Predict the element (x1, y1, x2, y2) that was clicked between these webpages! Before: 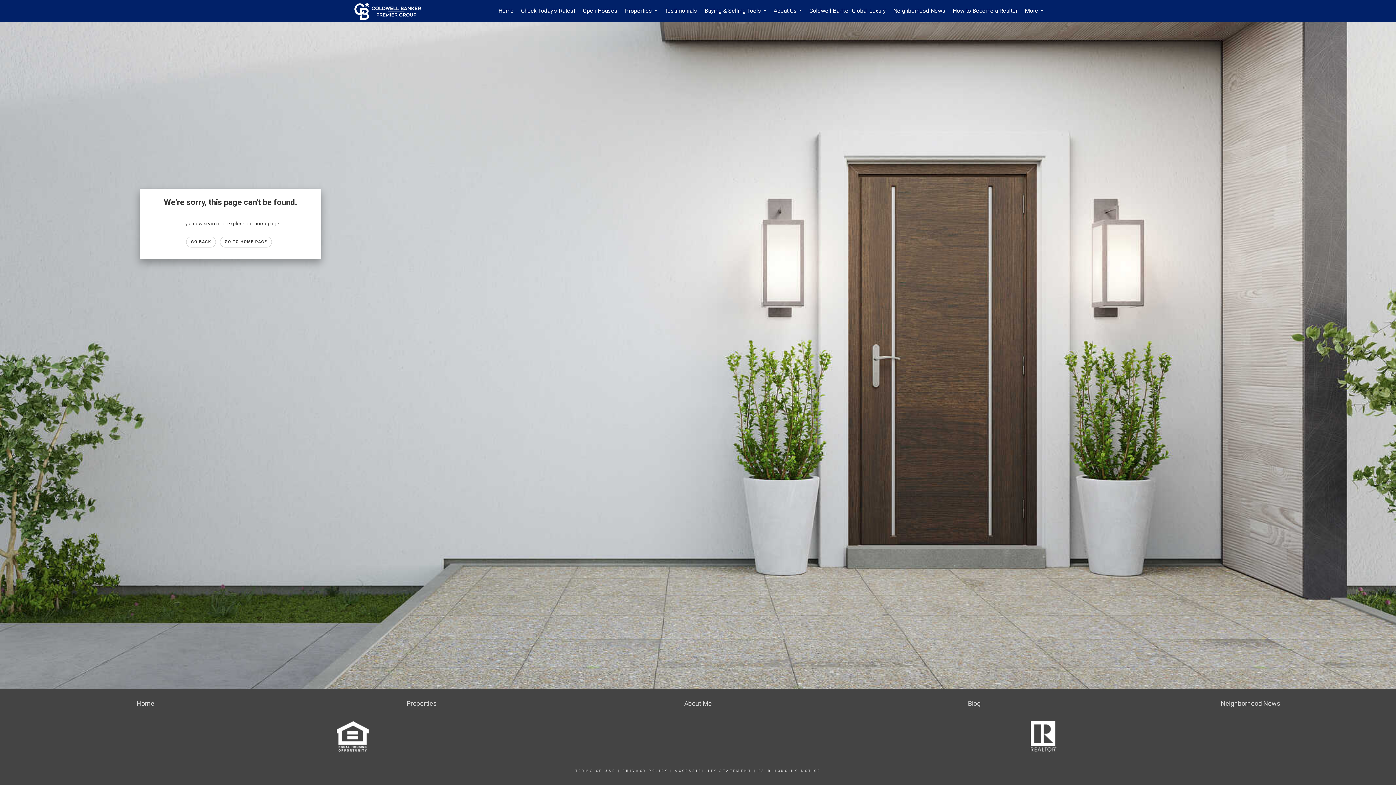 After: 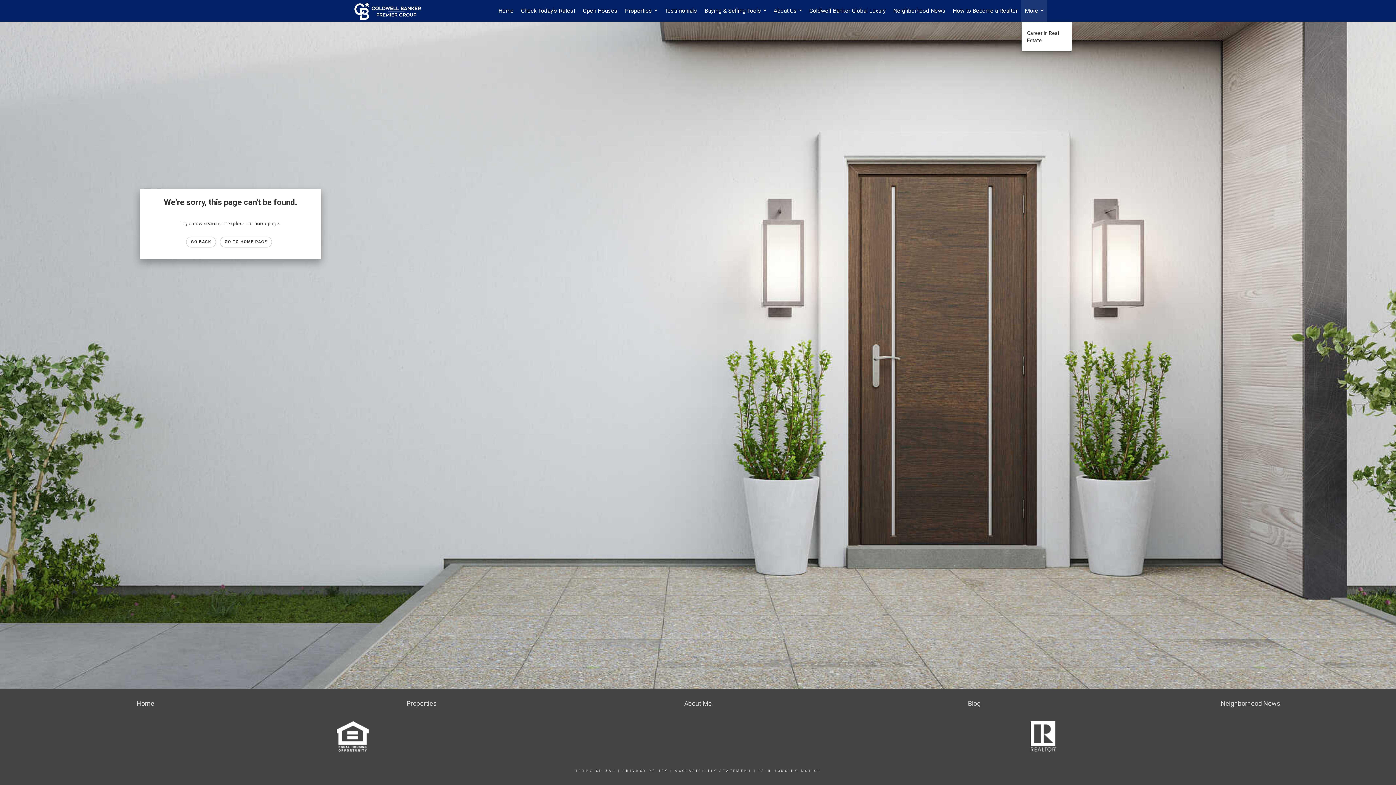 Action: bbox: (1021, 0, 1047, 21) label: More...